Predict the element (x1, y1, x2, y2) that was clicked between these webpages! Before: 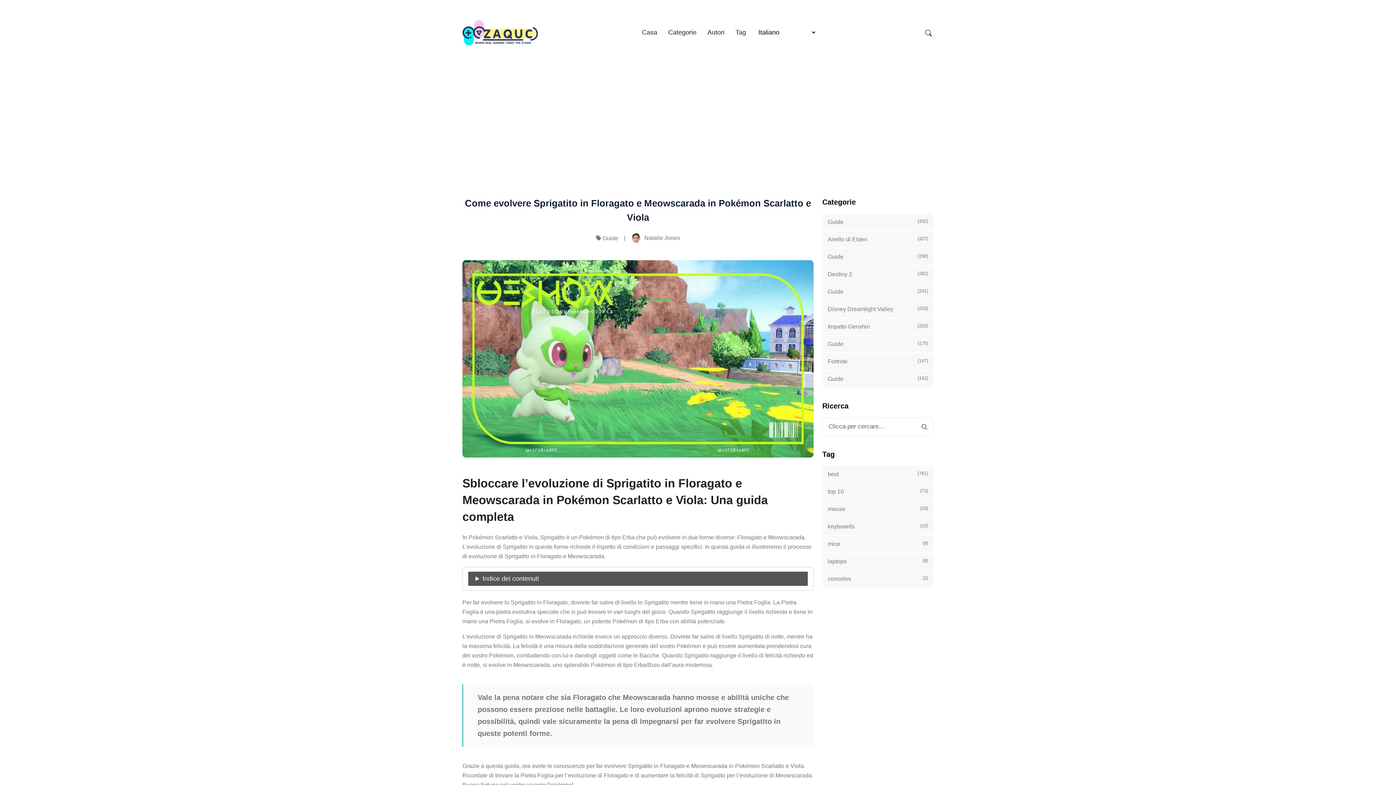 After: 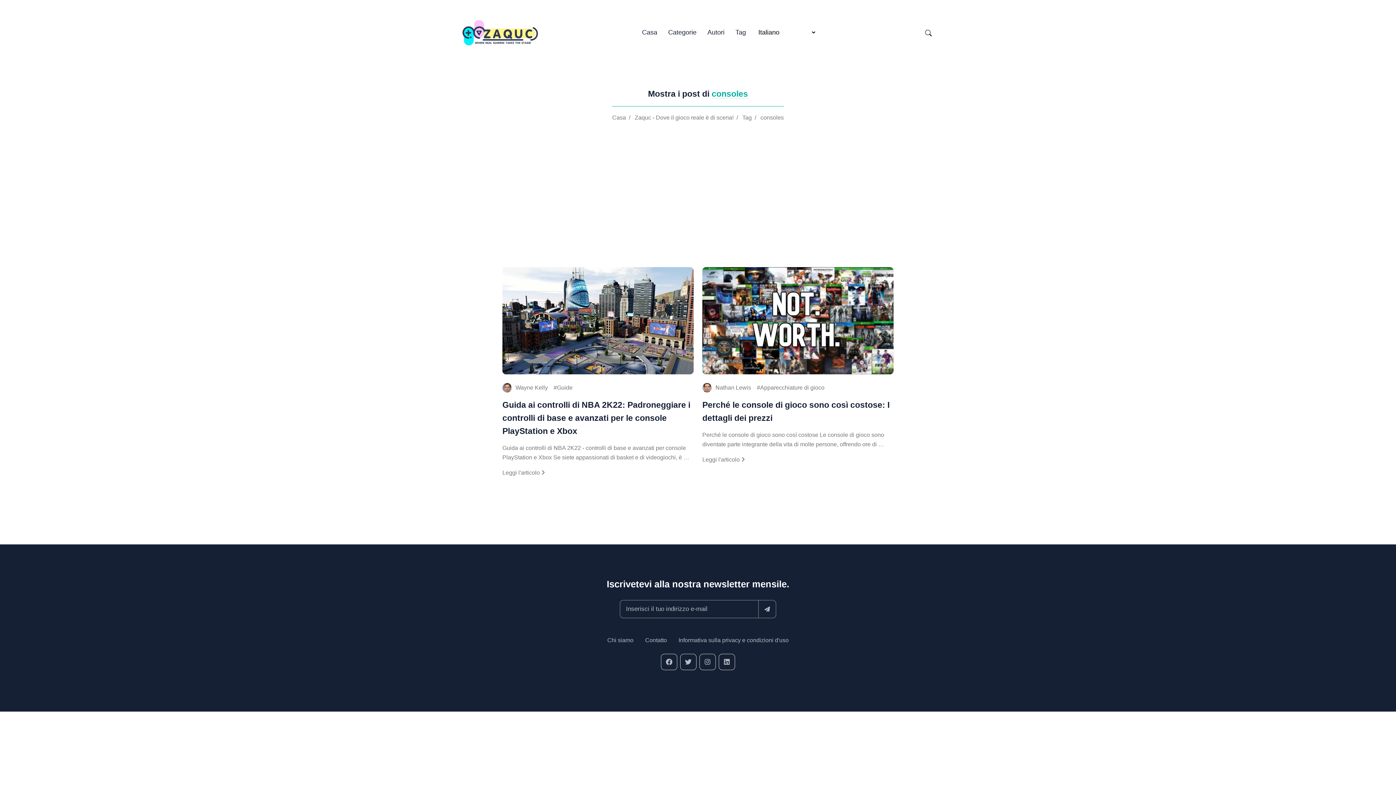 Action: label: consoles
(2) bbox: (822, 570, 933, 587)